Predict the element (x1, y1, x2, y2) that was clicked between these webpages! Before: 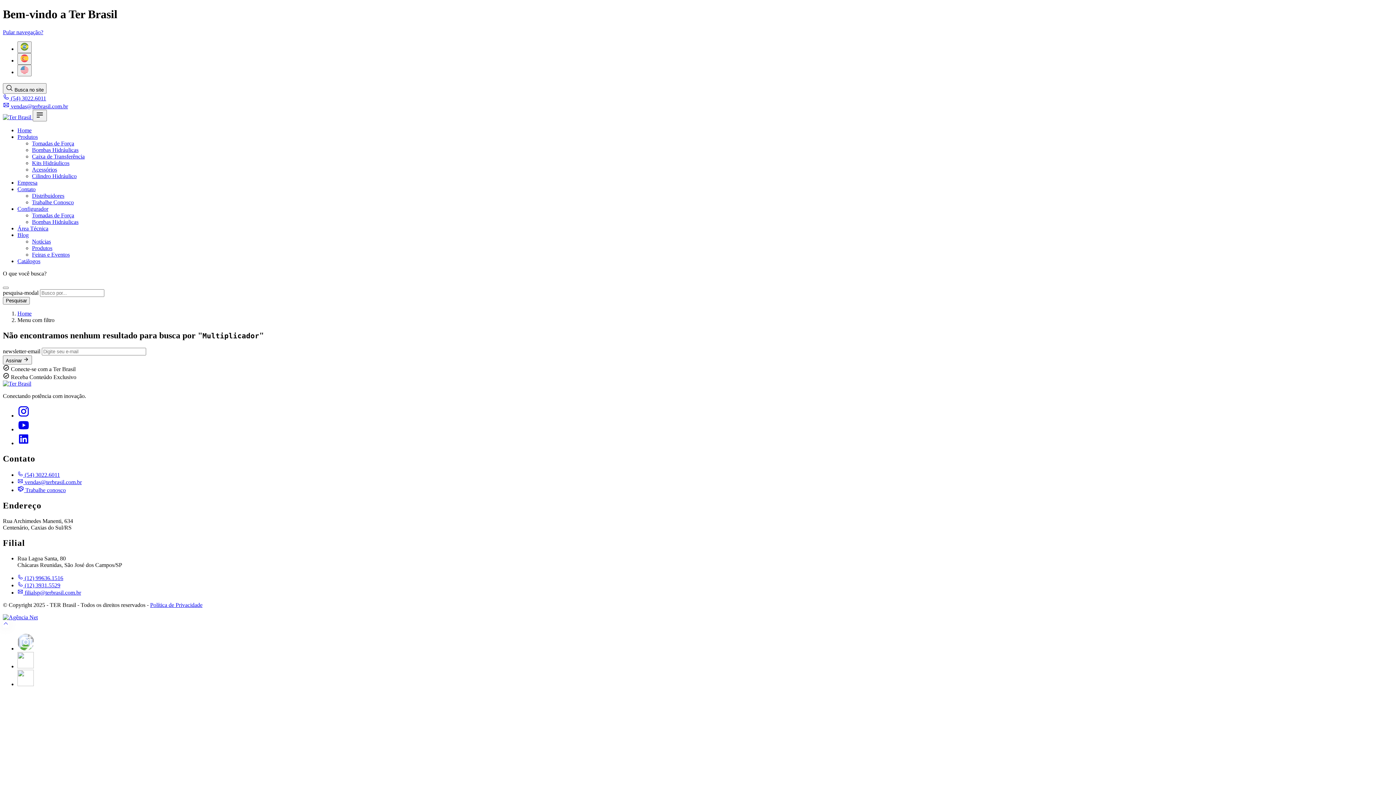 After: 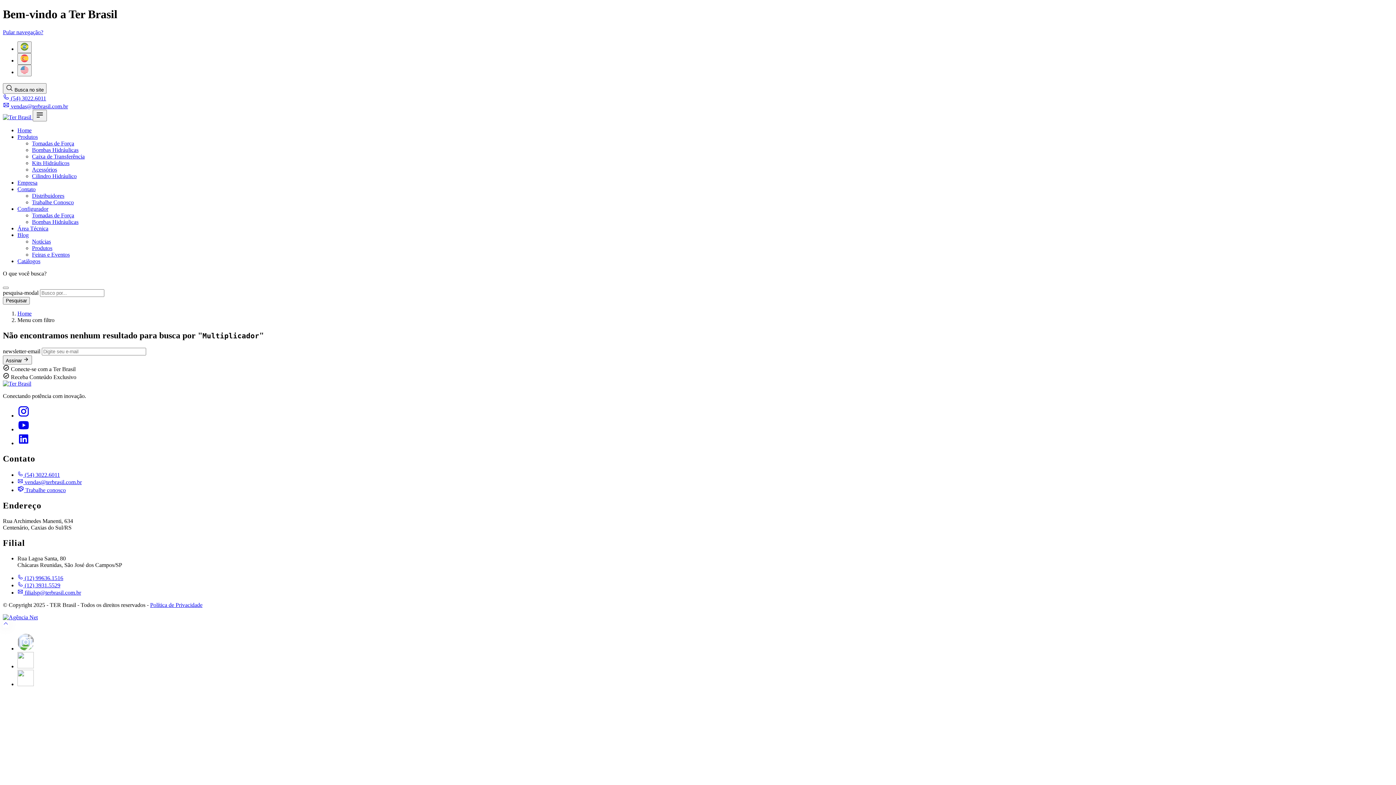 Action: label:  (54) 3022.6011 bbox: (17, 472, 60, 478)